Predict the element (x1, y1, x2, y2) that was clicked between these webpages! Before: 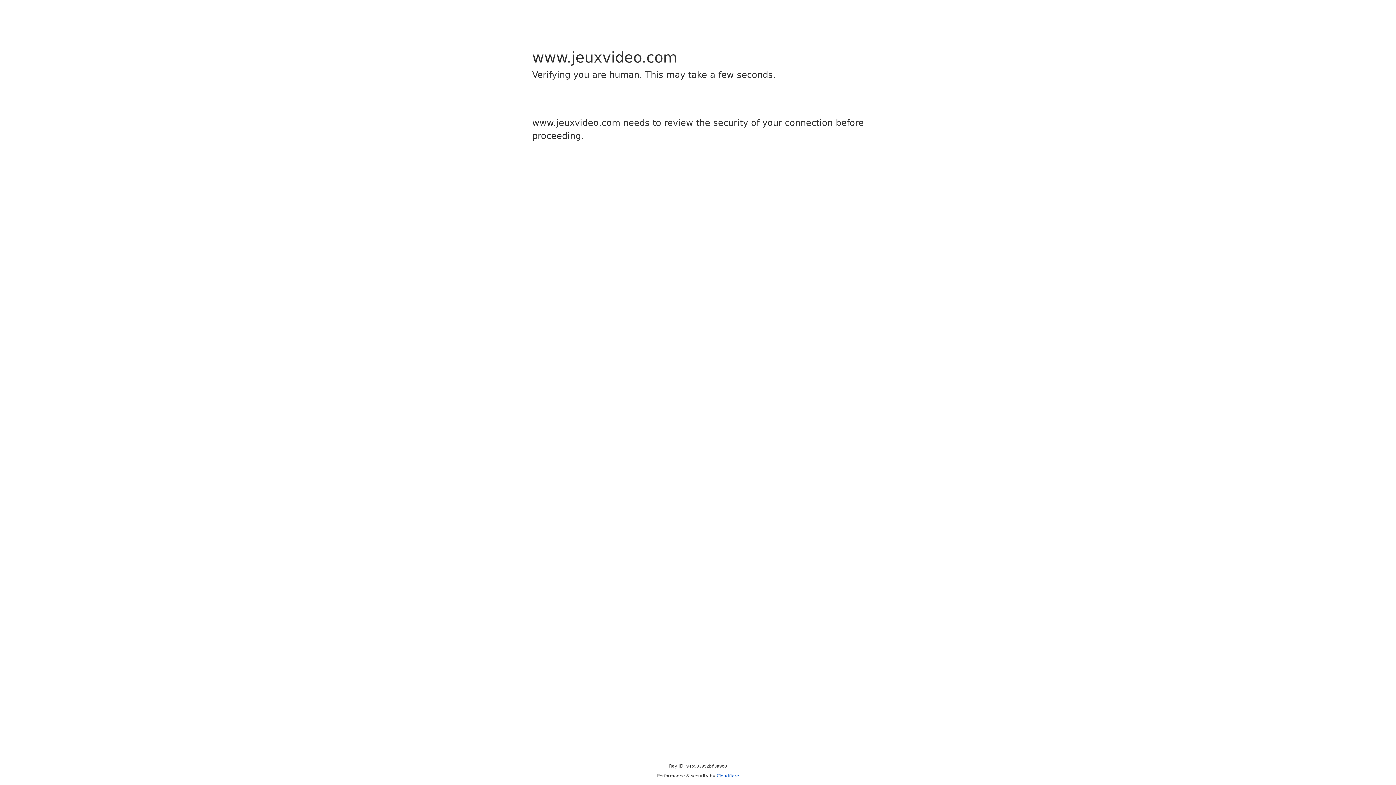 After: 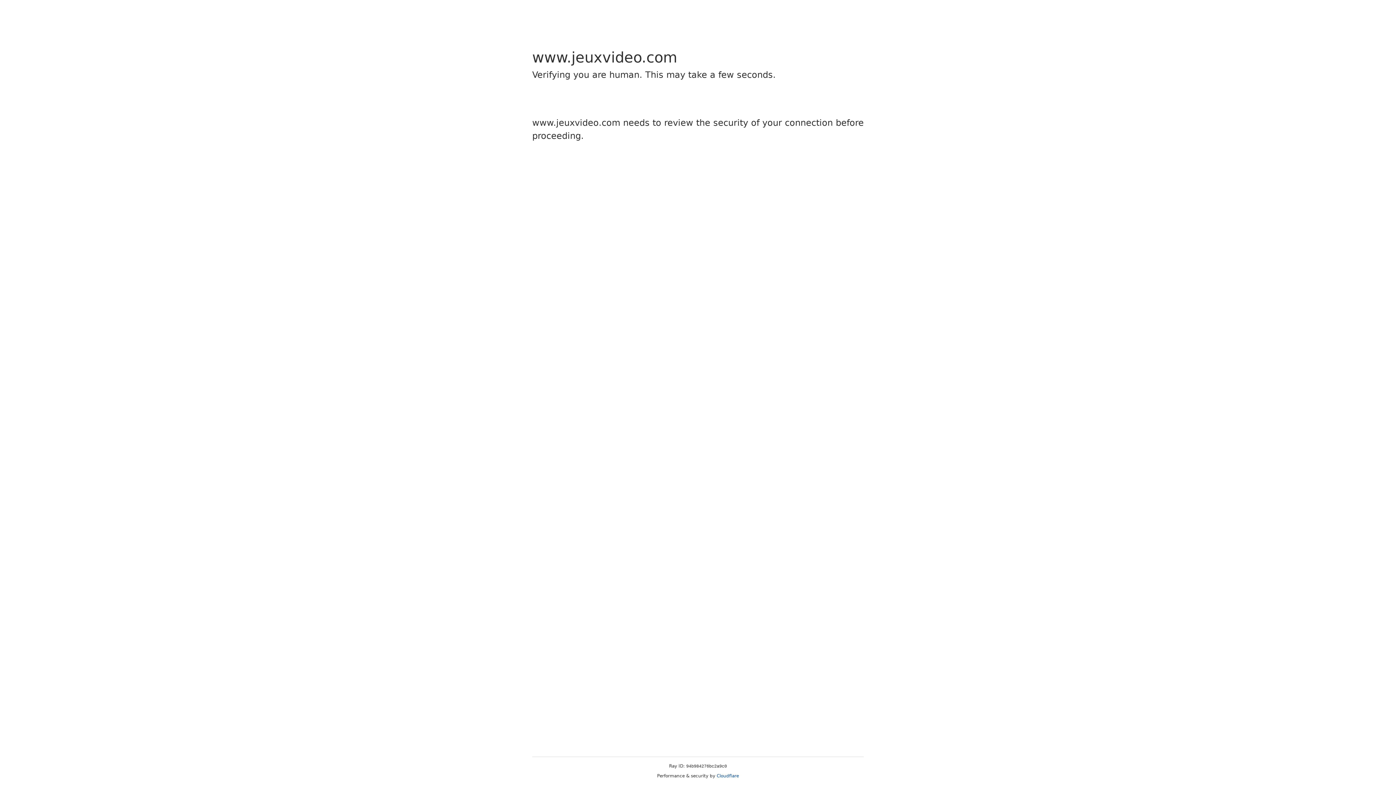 Action: bbox: (716, 773, 739, 778) label: Cloudflare